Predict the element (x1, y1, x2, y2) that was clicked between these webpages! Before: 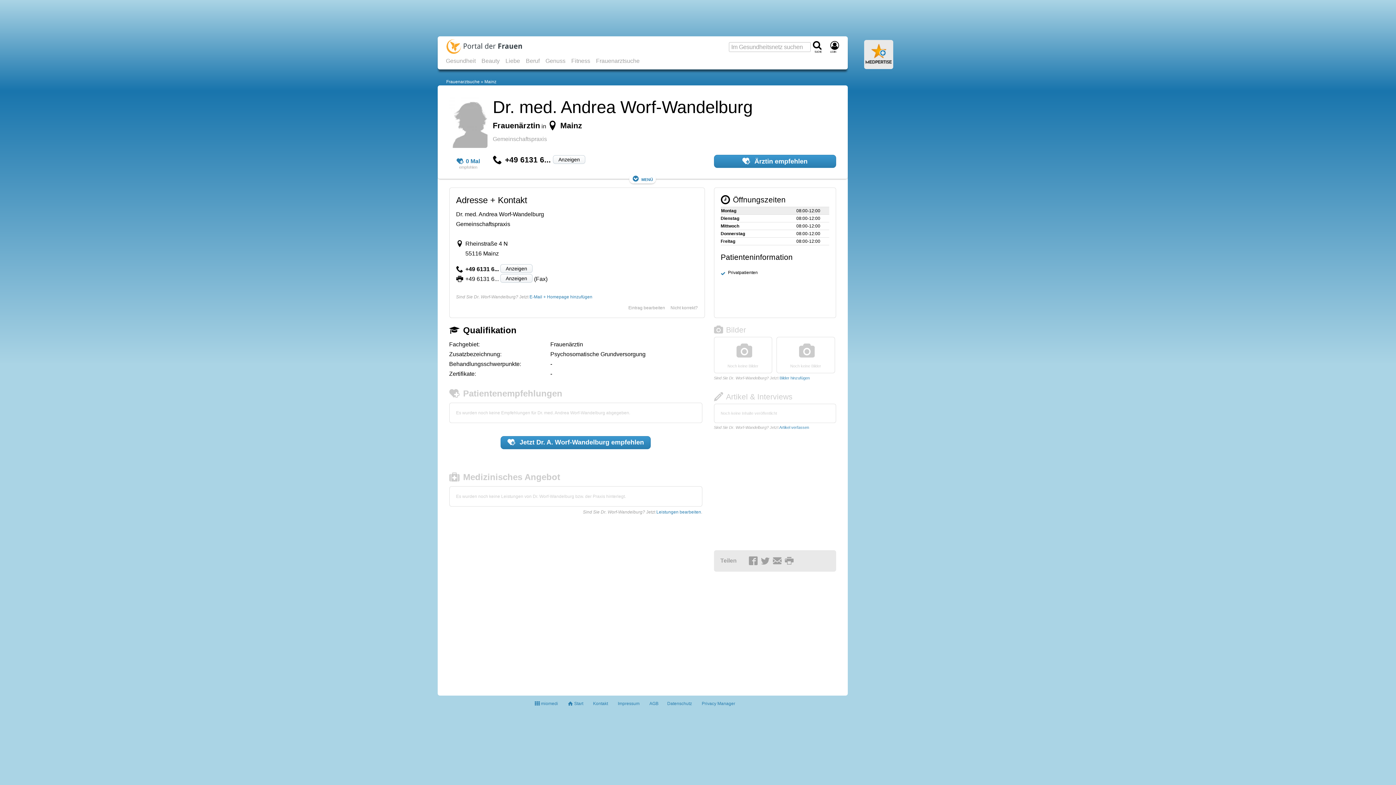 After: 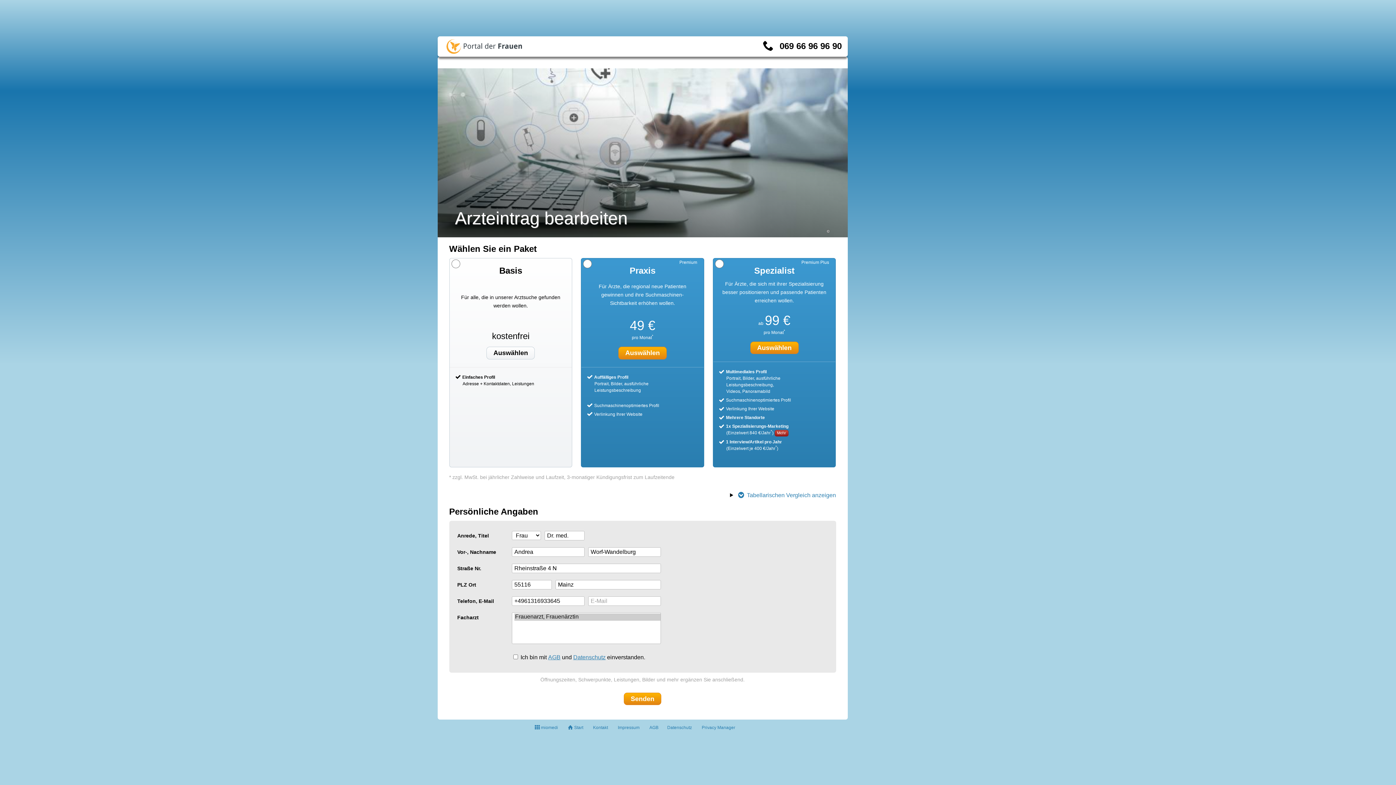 Action: bbox: (779, 375, 810, 380) label: Bilder hinzufügen